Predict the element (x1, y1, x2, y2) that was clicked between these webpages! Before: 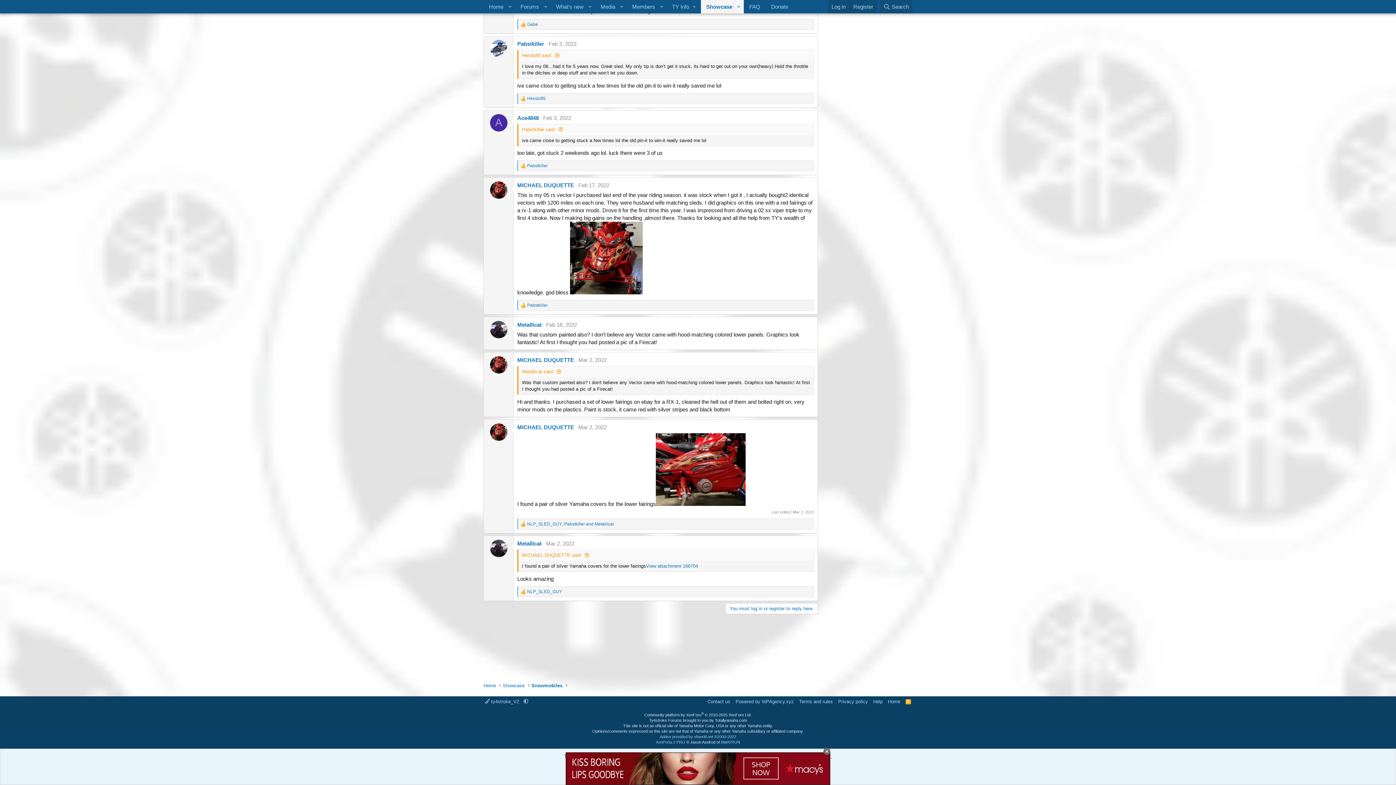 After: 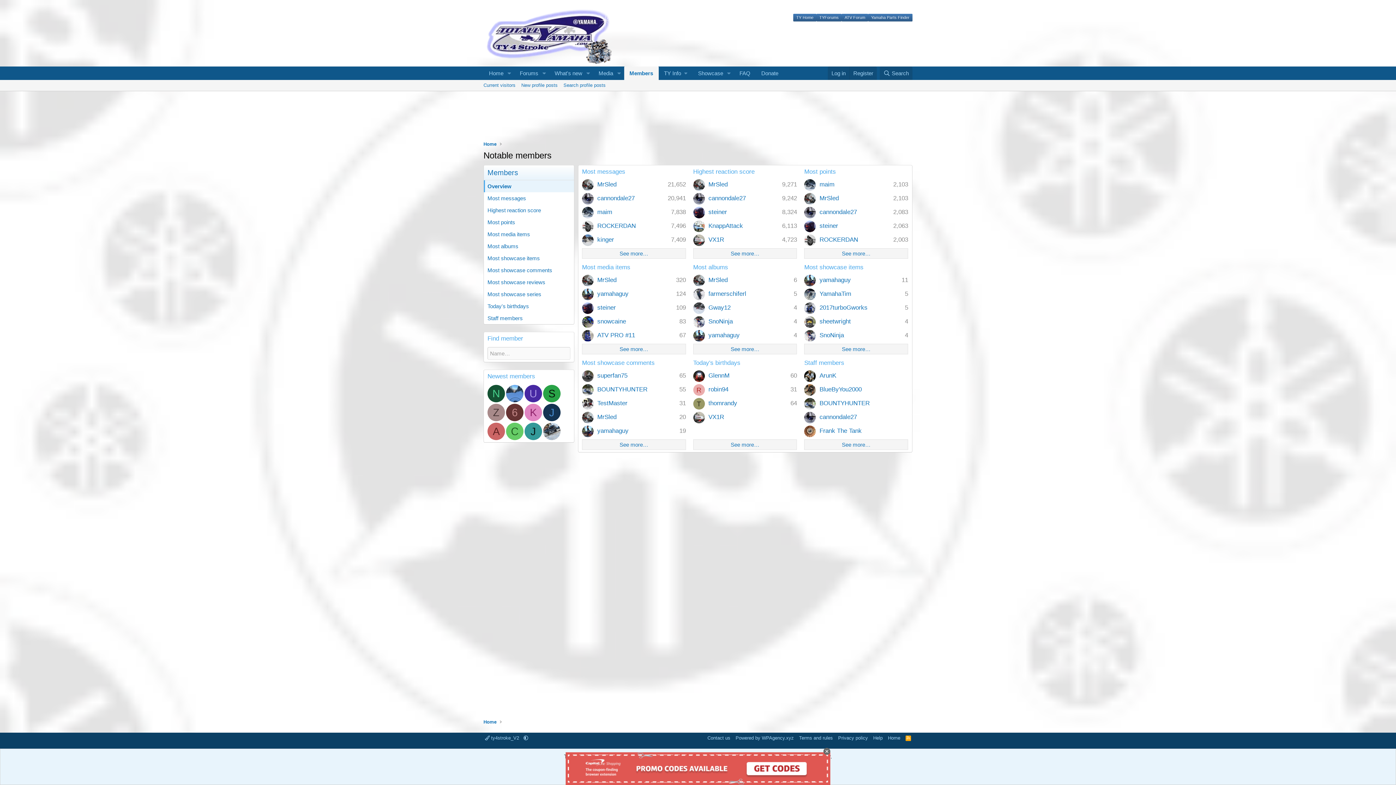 Action: bbox: (626, 0, 656, 13) label: Members